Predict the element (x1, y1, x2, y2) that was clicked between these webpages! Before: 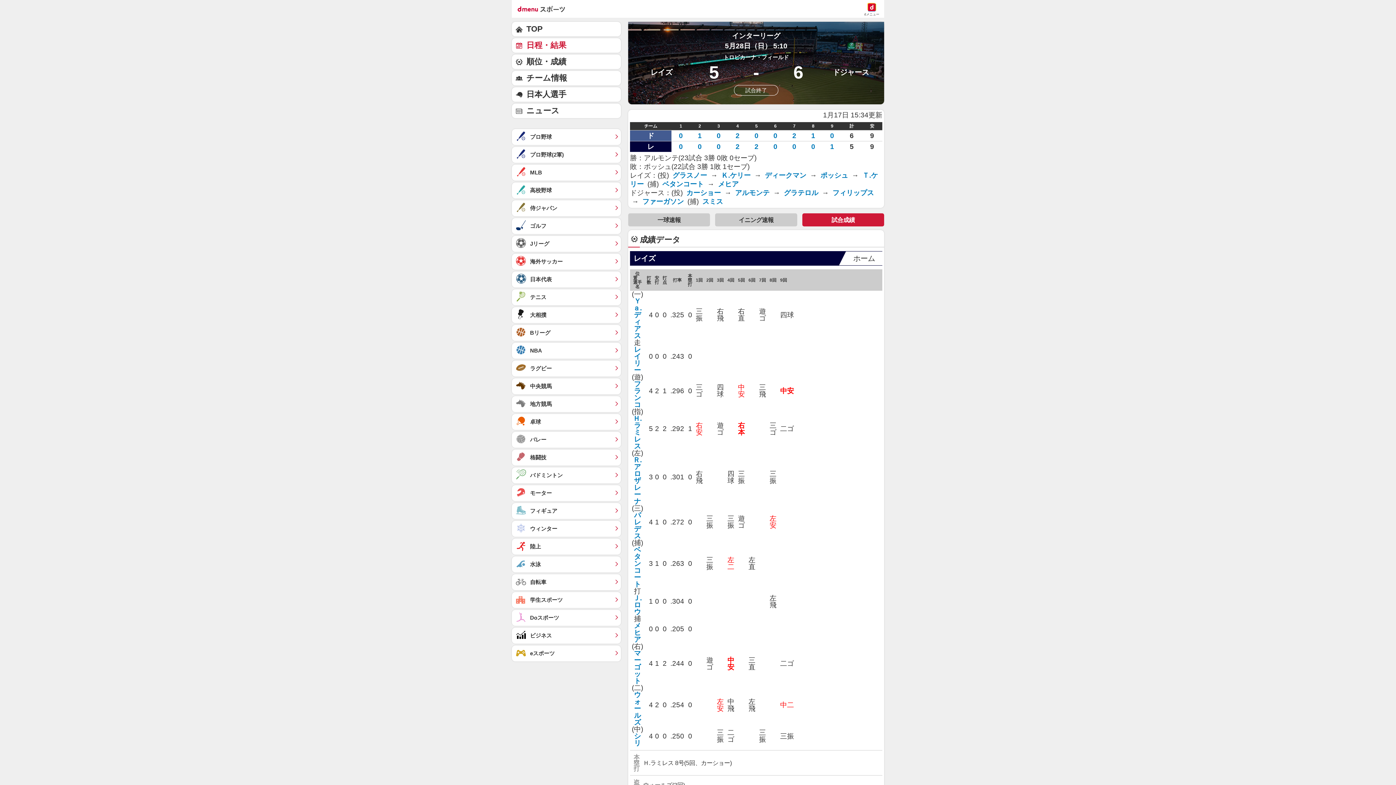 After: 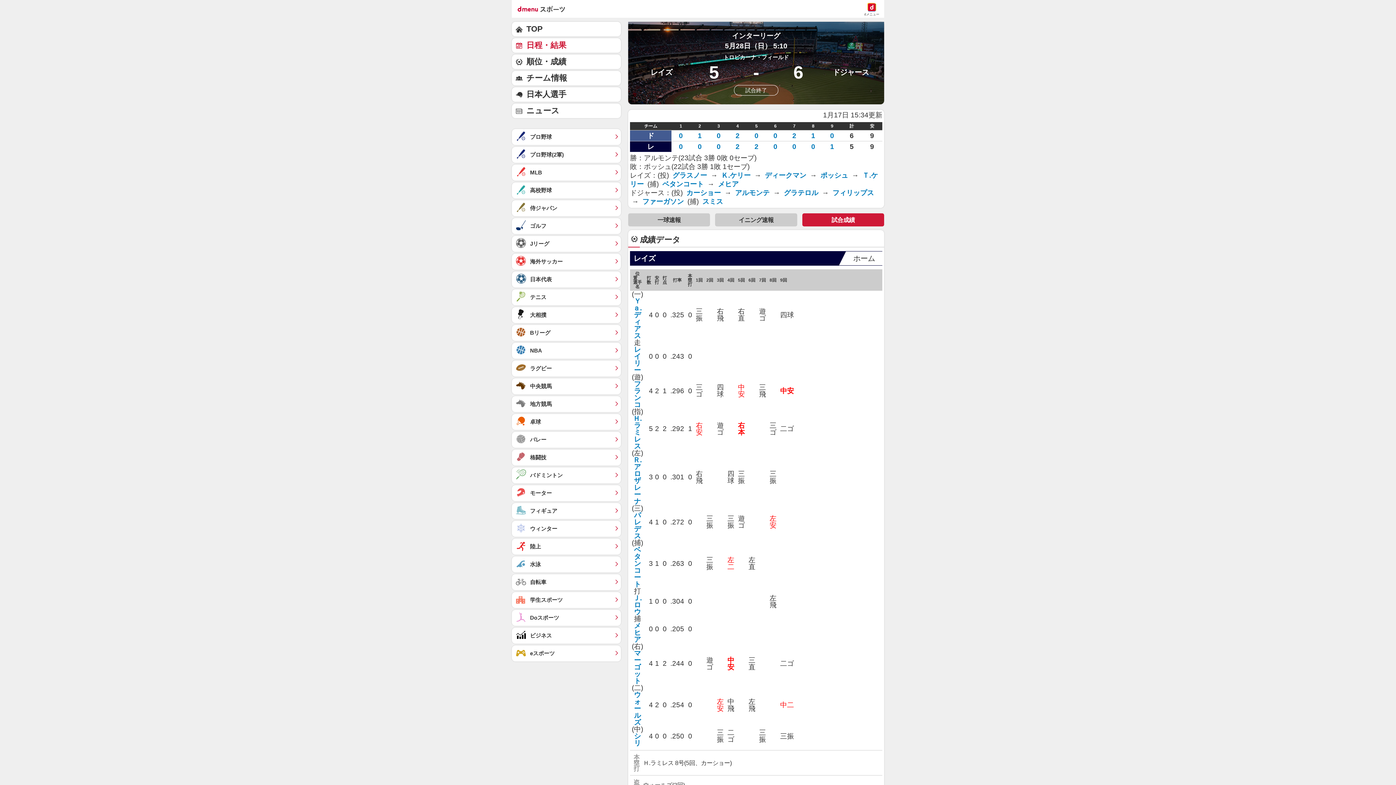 Action: label: 0 bbox: (773, 132, 777, 139)